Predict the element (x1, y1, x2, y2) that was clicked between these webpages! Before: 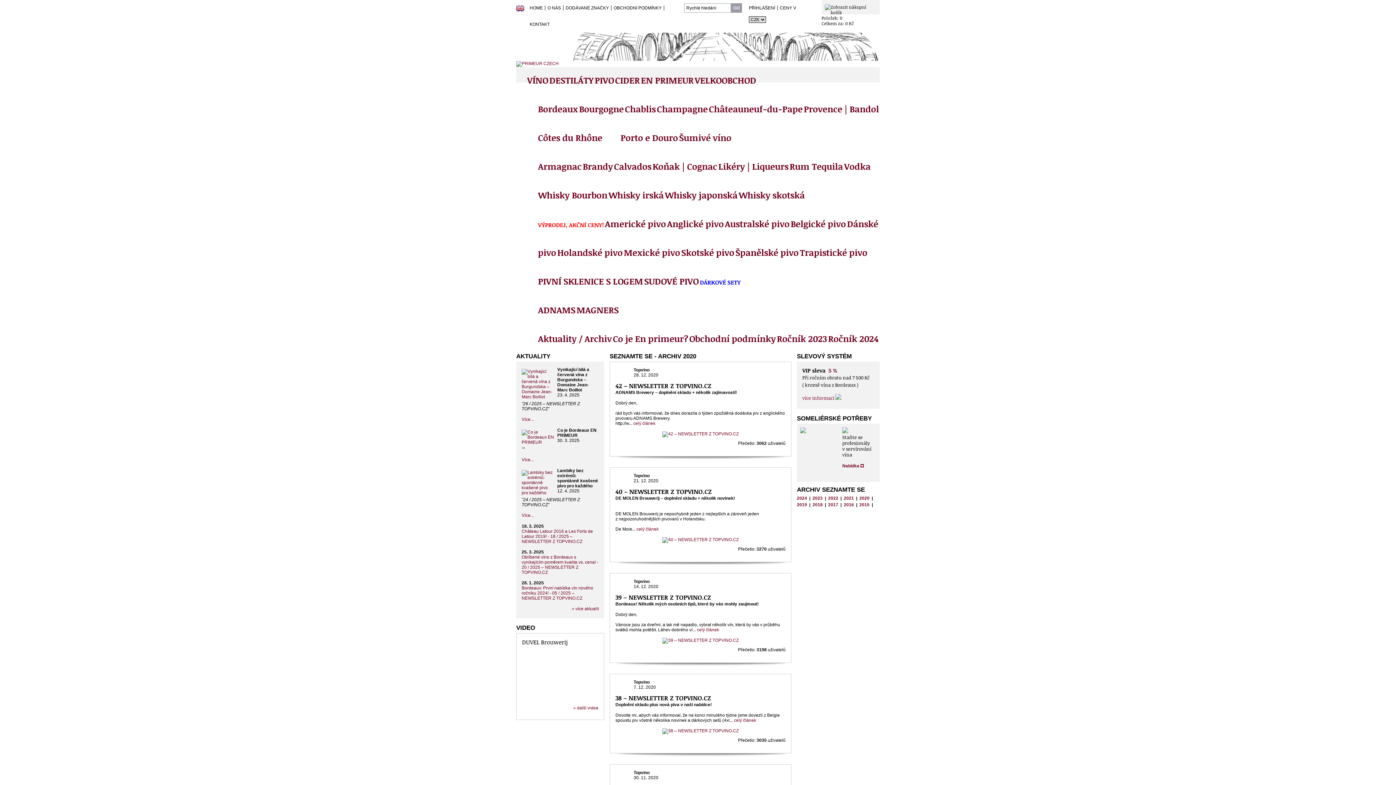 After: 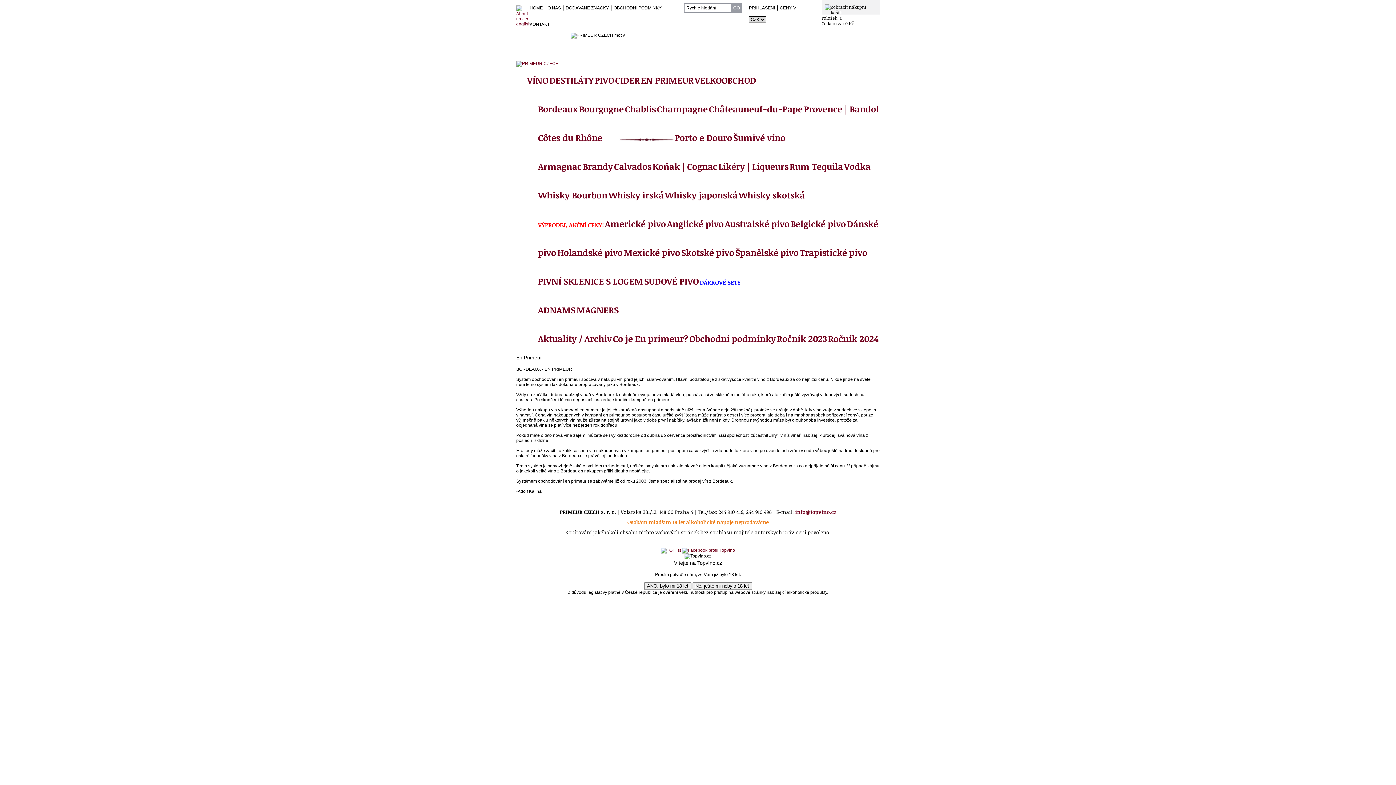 Action: bbox: (613, 332, 688, 344) label: Co je En primeur?